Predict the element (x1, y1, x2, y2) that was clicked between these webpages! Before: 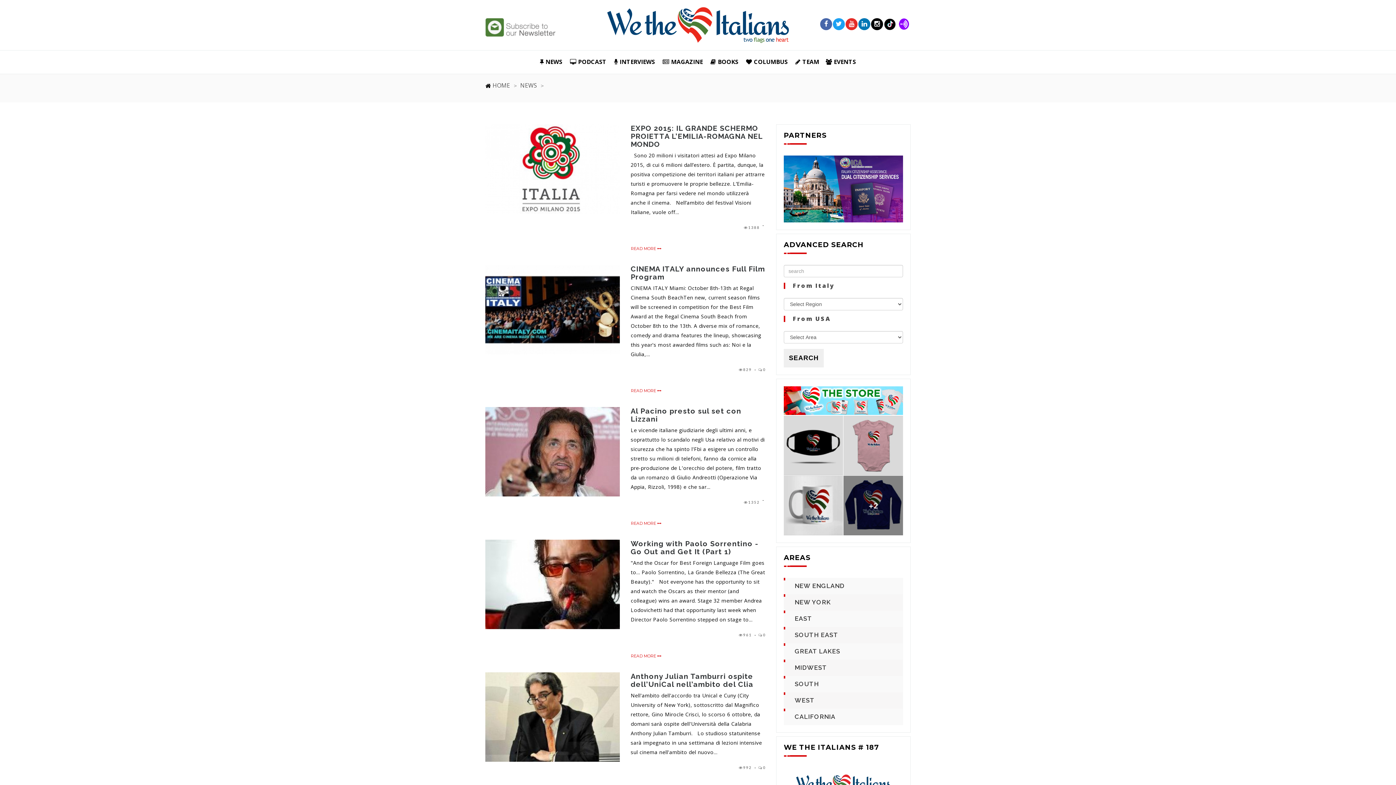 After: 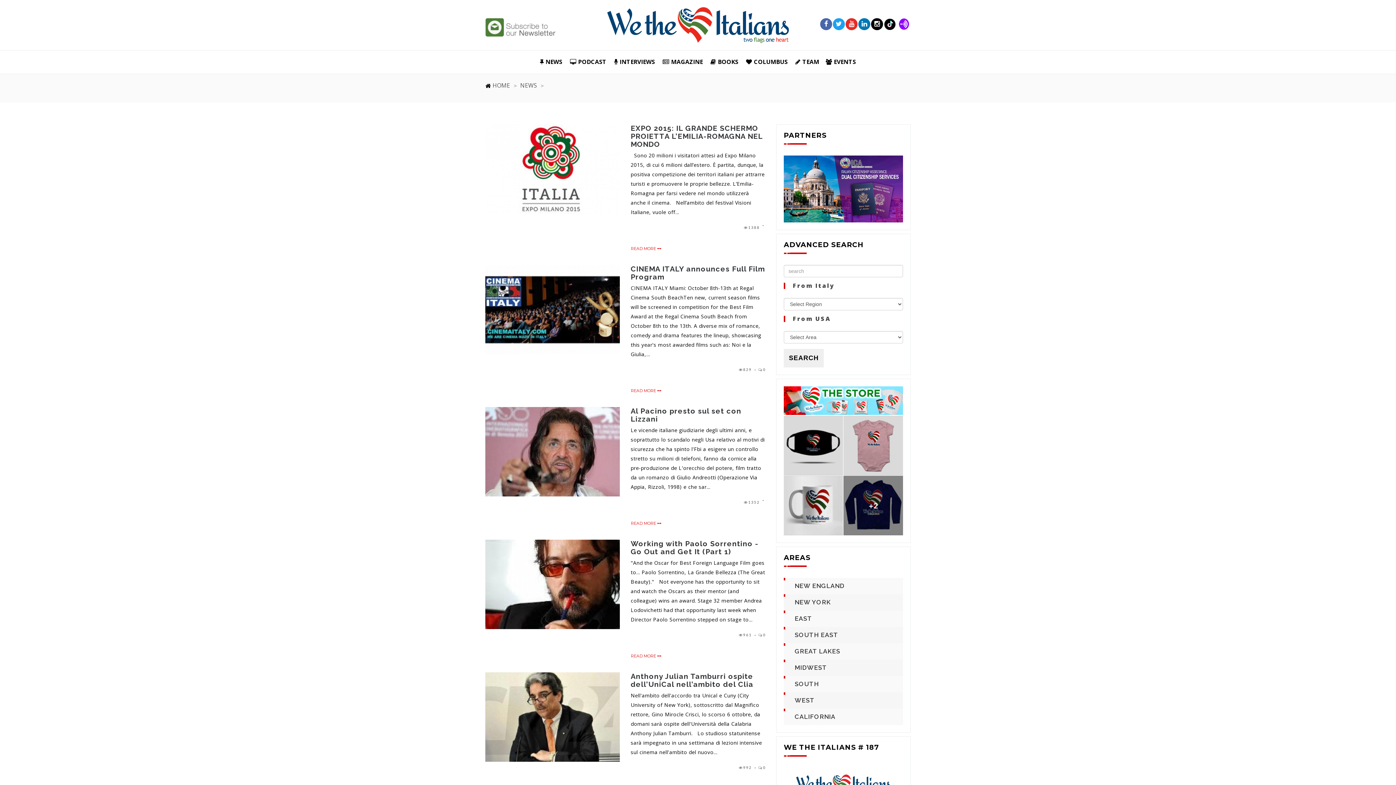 Action: bbox: (858, 18, 870, 30)